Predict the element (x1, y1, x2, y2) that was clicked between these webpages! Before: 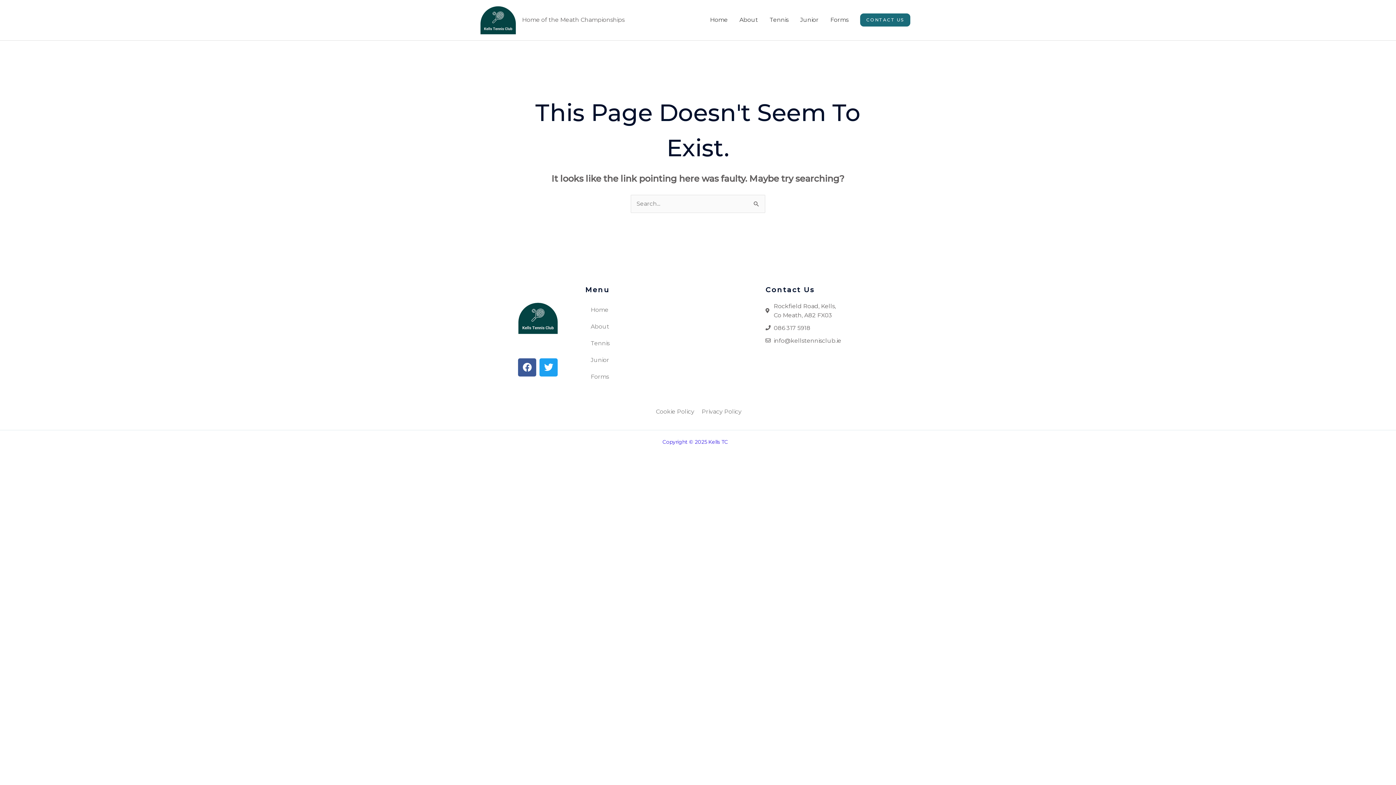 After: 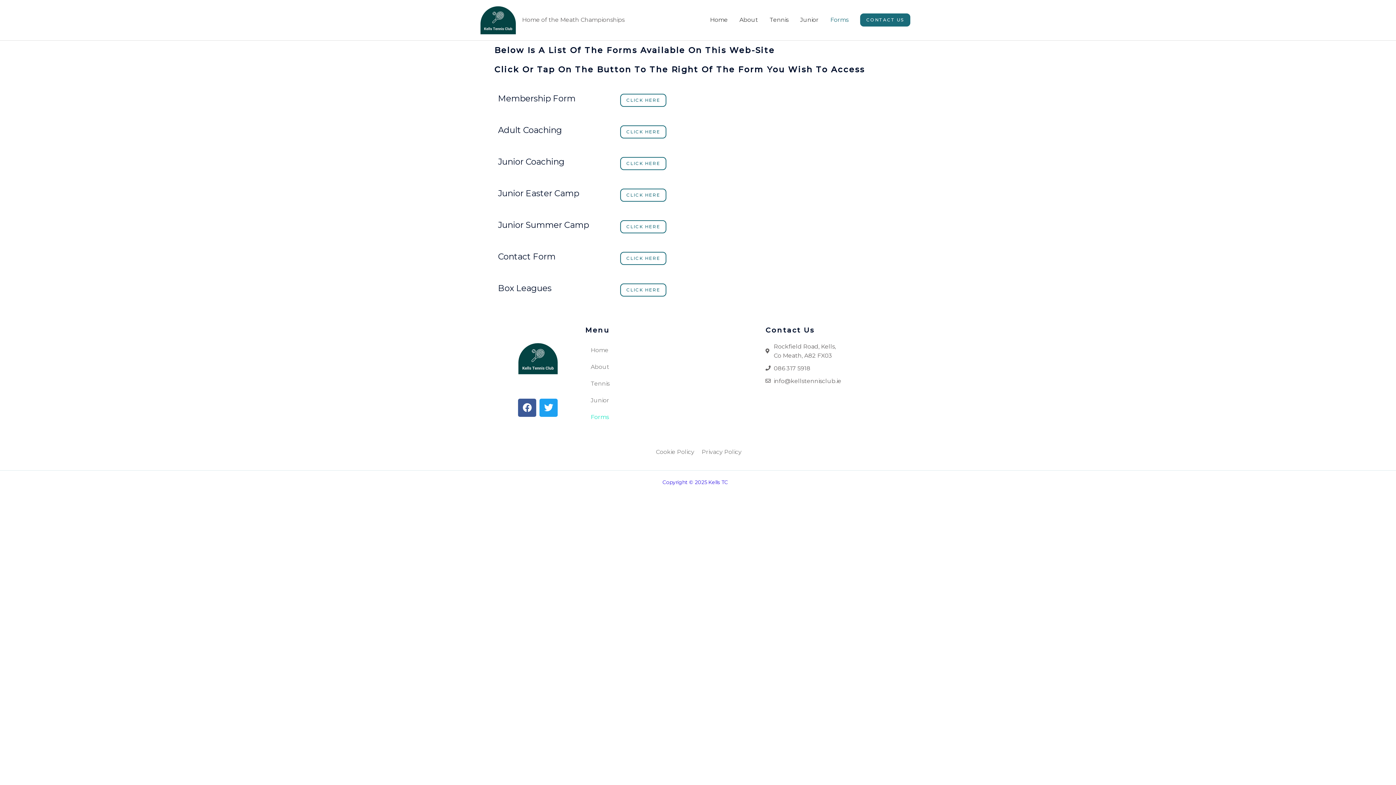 Action: label: Forms bbox: (585, 368, 765, 385)